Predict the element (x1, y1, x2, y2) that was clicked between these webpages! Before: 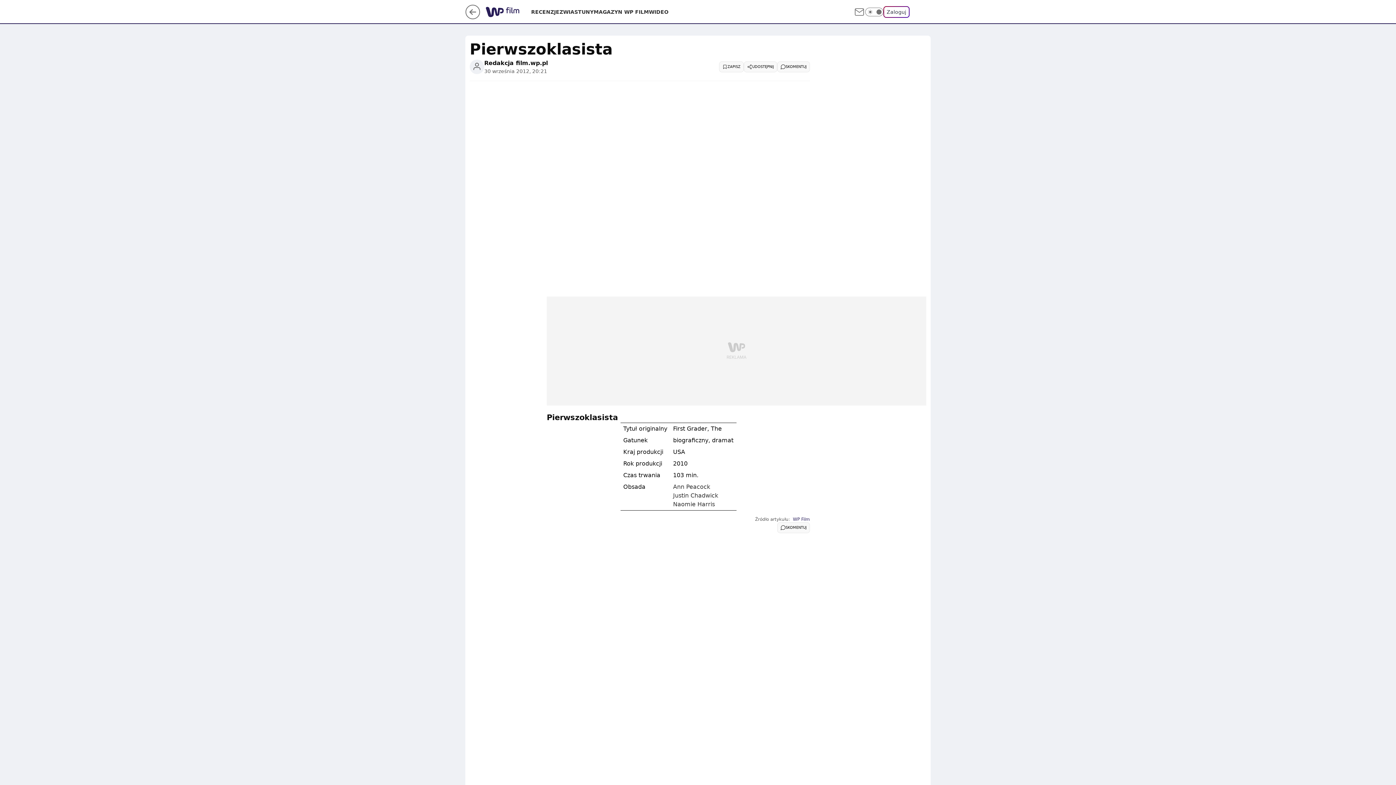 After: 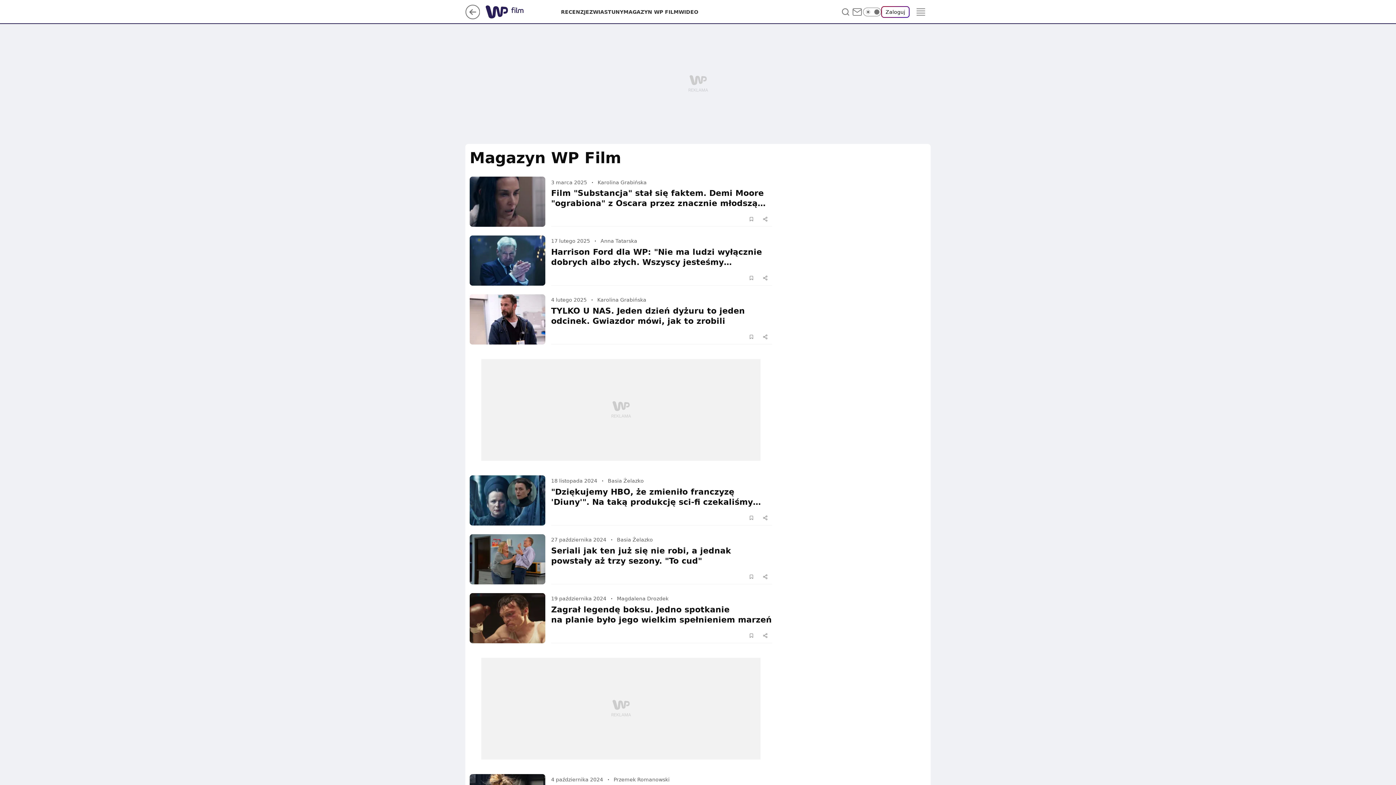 Action: bbox: (593, 8, 649, 15) label: MAGAZYN WP FILM